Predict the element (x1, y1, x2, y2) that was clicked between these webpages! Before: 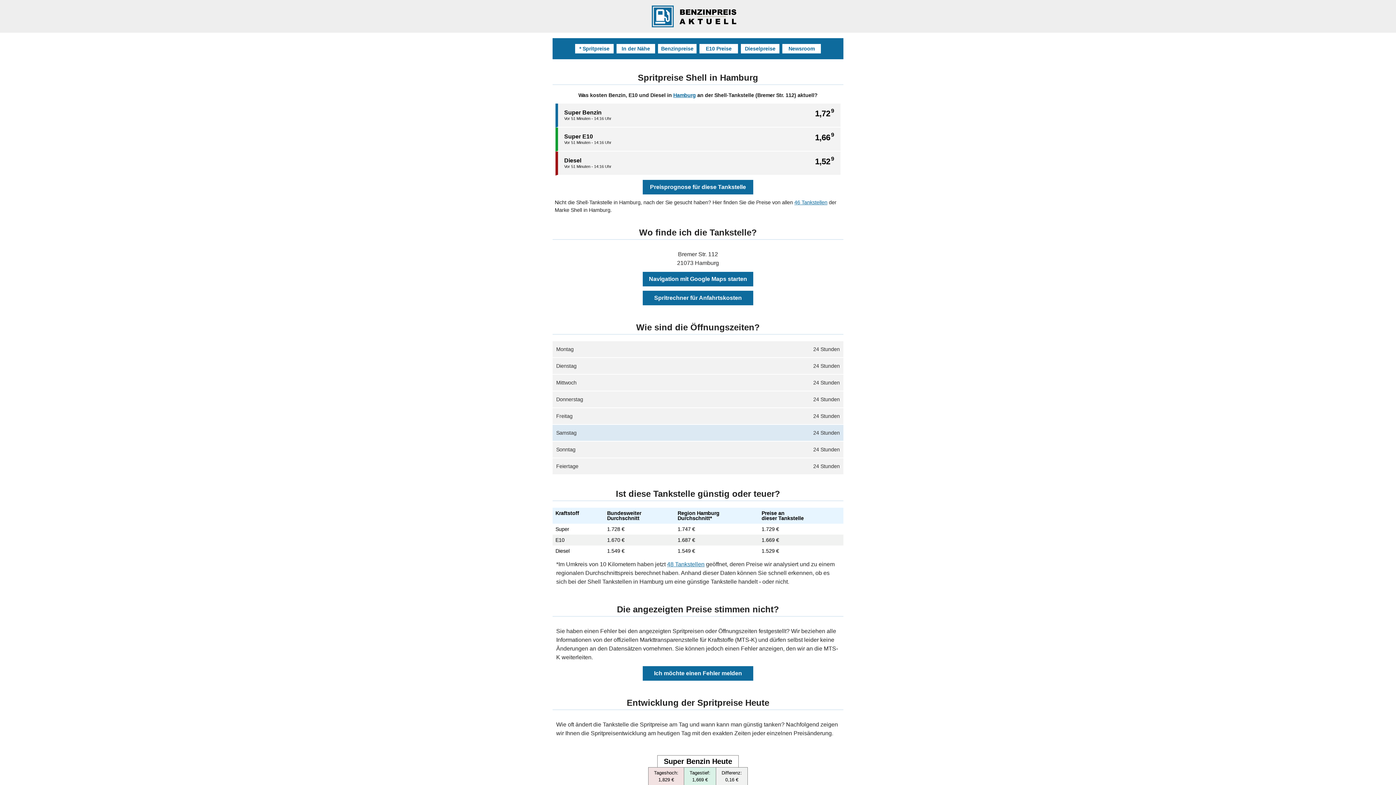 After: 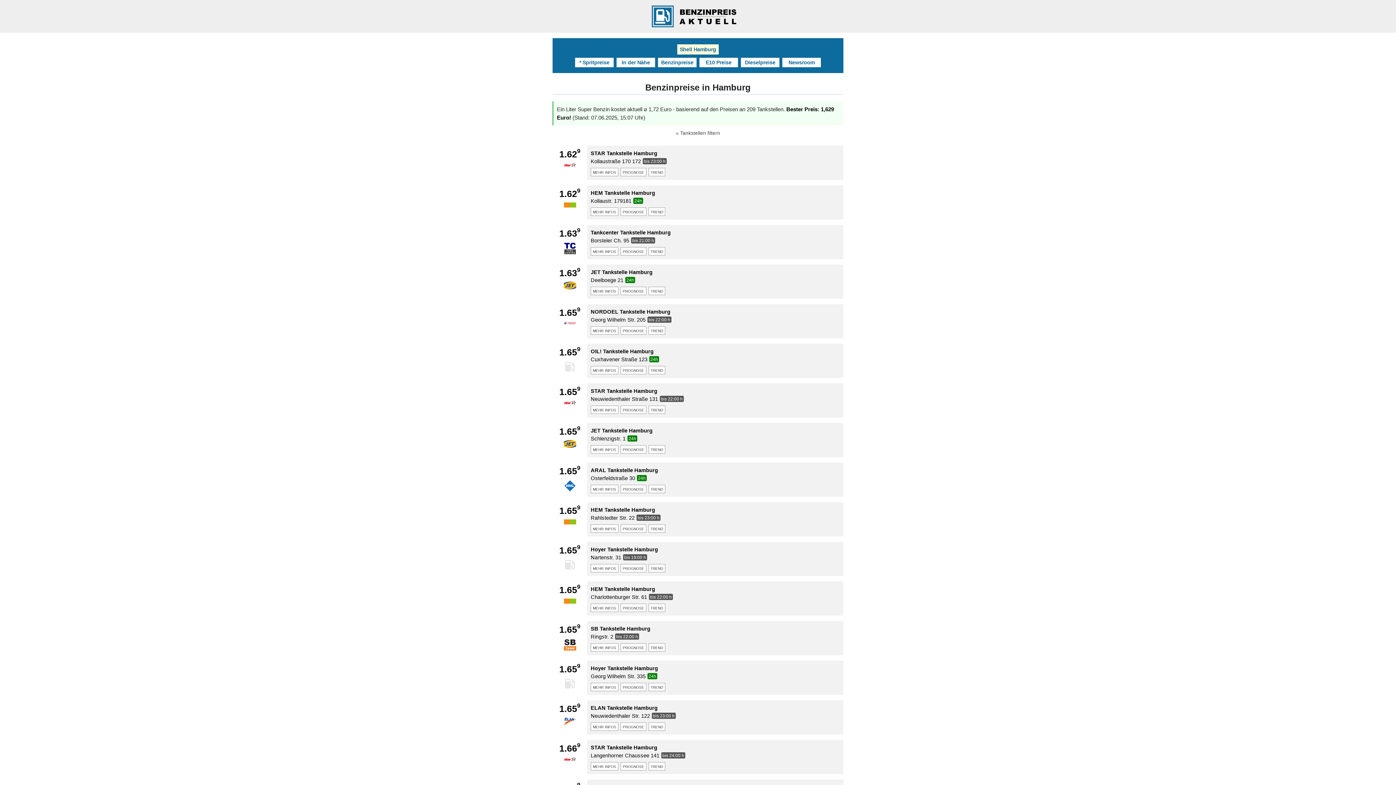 Action: label: Hamburg bbox: (673, 92, 696, 98)